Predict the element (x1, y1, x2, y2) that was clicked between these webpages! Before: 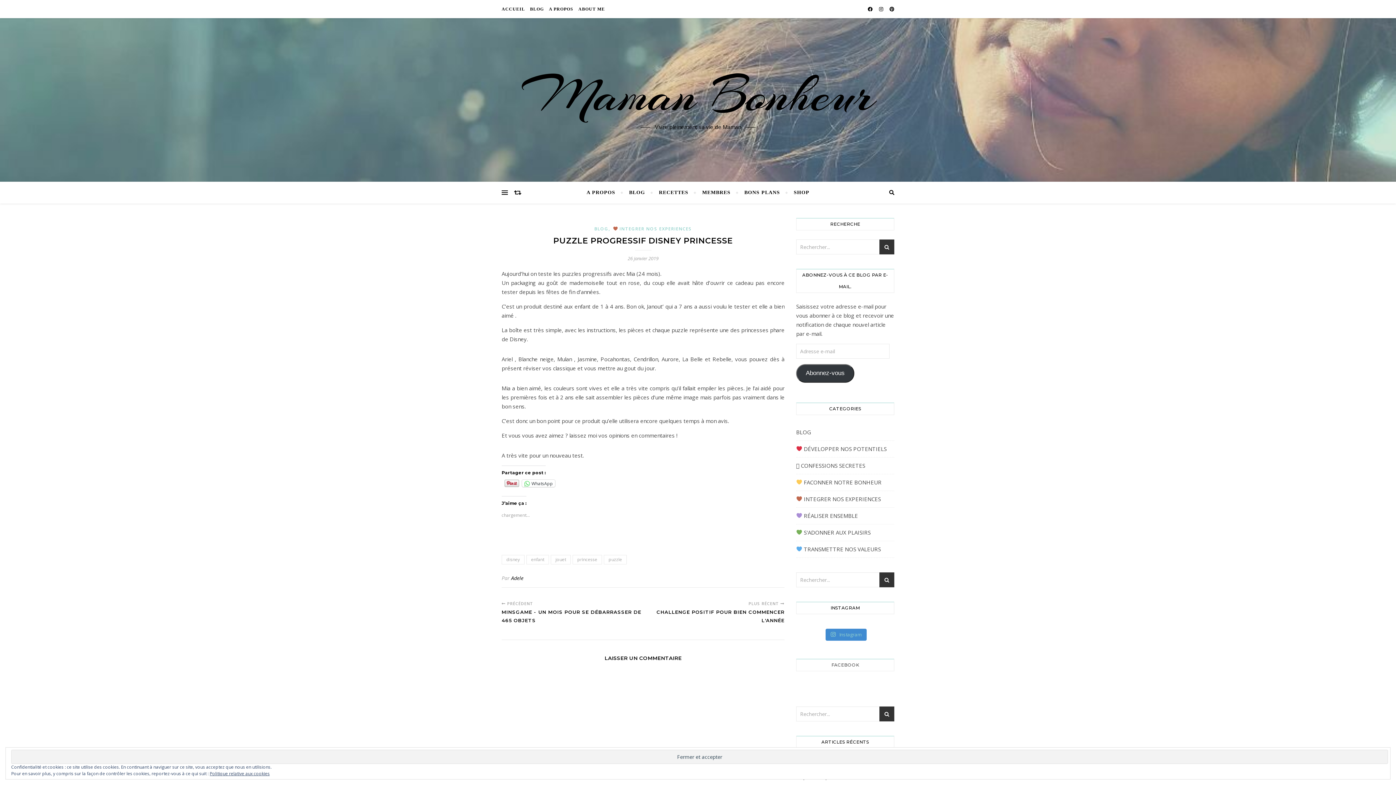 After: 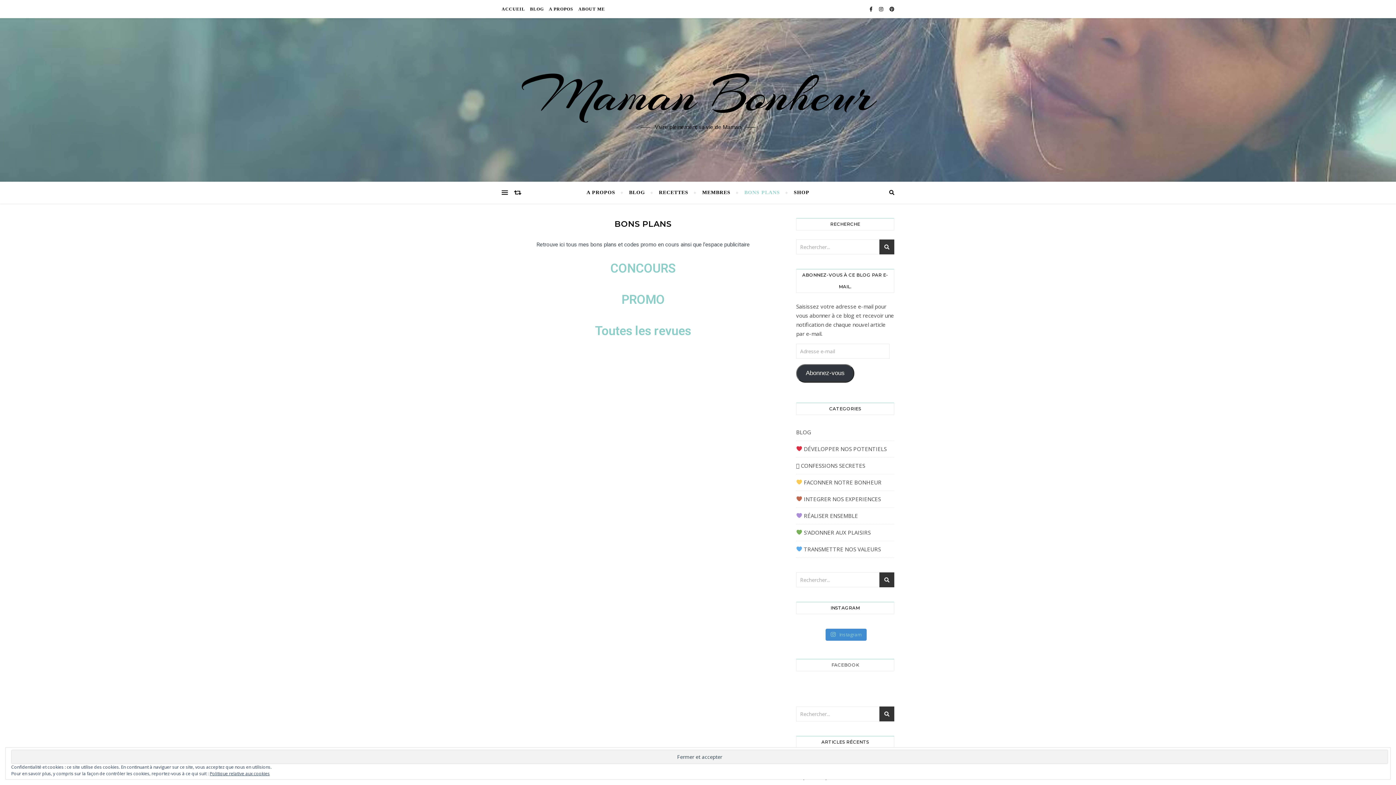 Action: label: BONS PLANS bbox: (738, 181, 786, 203)